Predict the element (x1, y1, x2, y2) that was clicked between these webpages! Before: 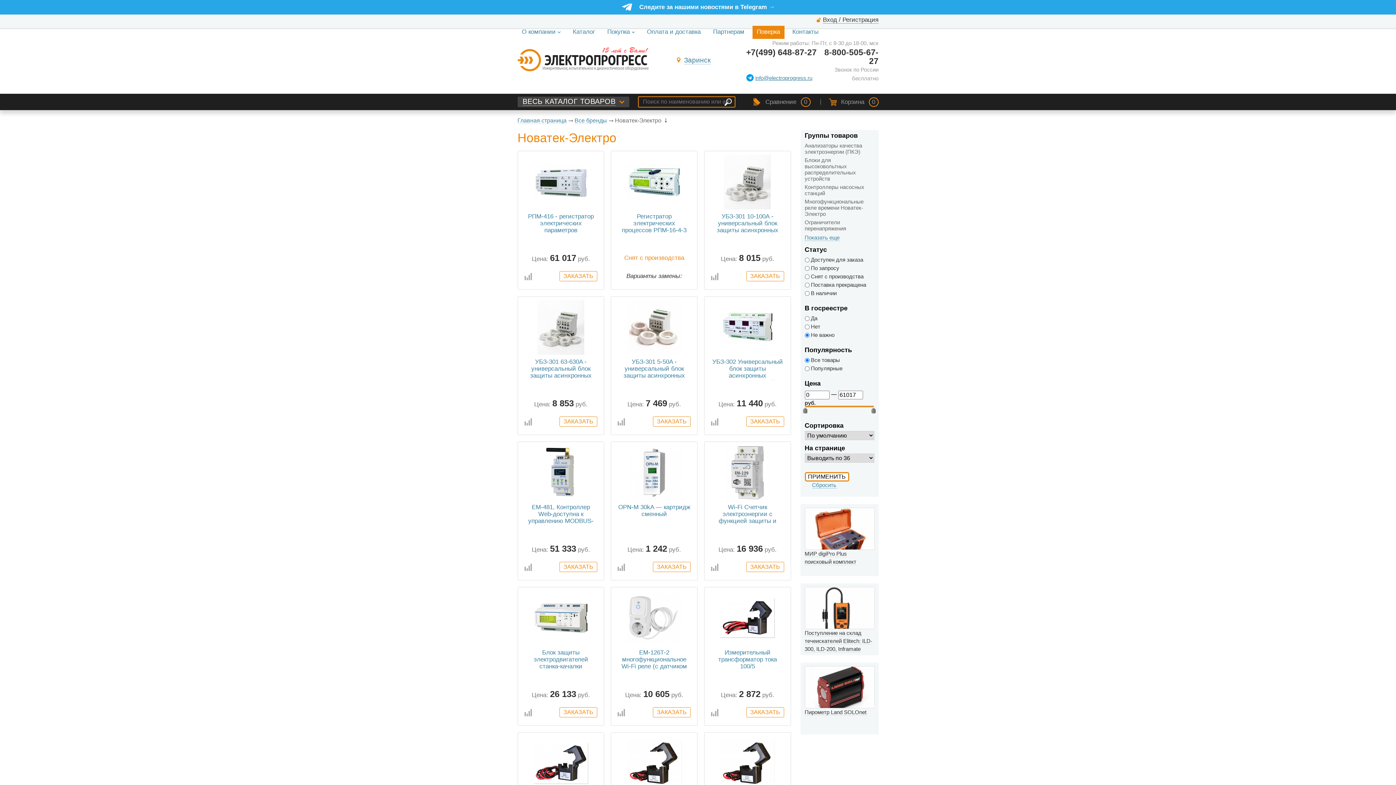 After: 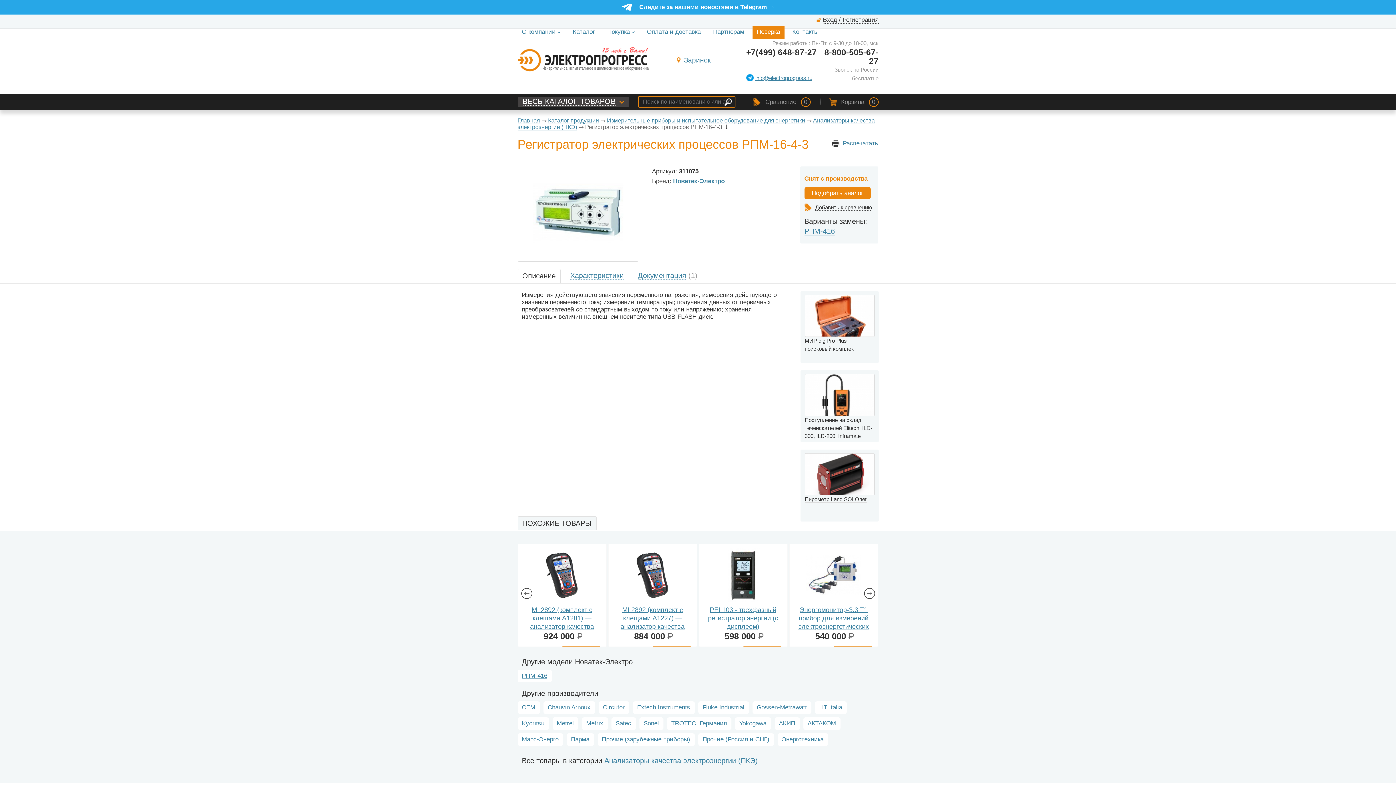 Action: bbox: (627, 204, 681, 210)